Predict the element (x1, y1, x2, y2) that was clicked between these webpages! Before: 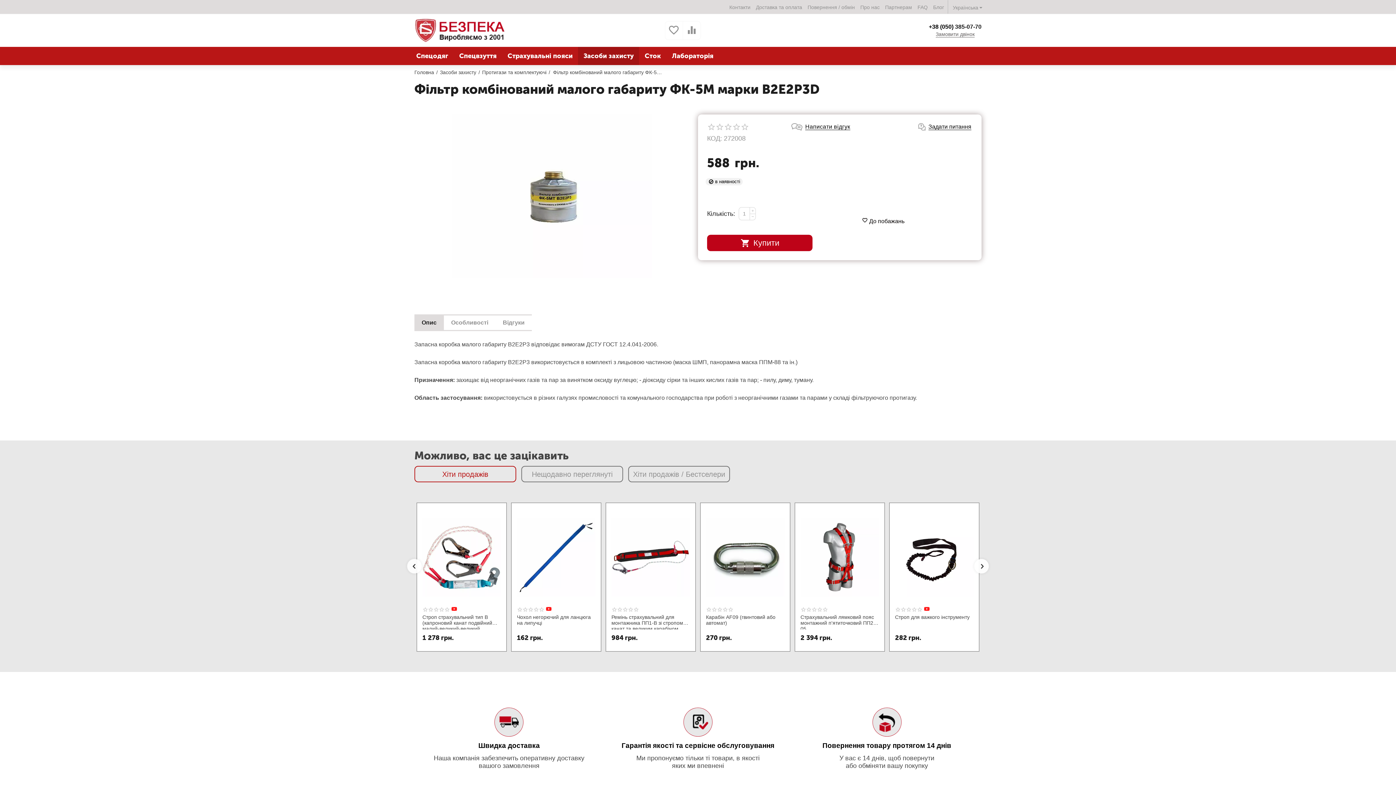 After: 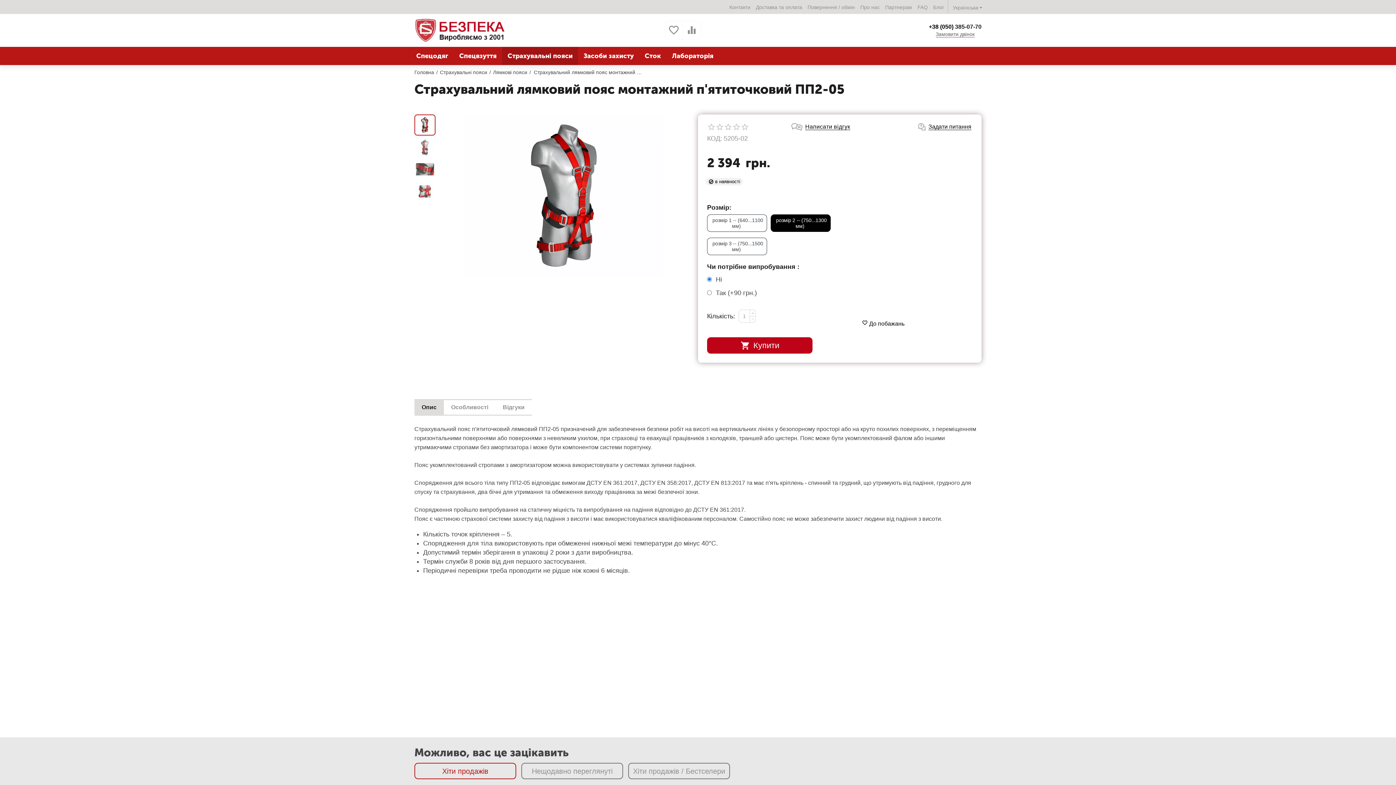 Action: label: Страхувальний лямковий пояс монтажний п'ятиточковий ПП2-05 bbox: (800, 614, 879, 629)